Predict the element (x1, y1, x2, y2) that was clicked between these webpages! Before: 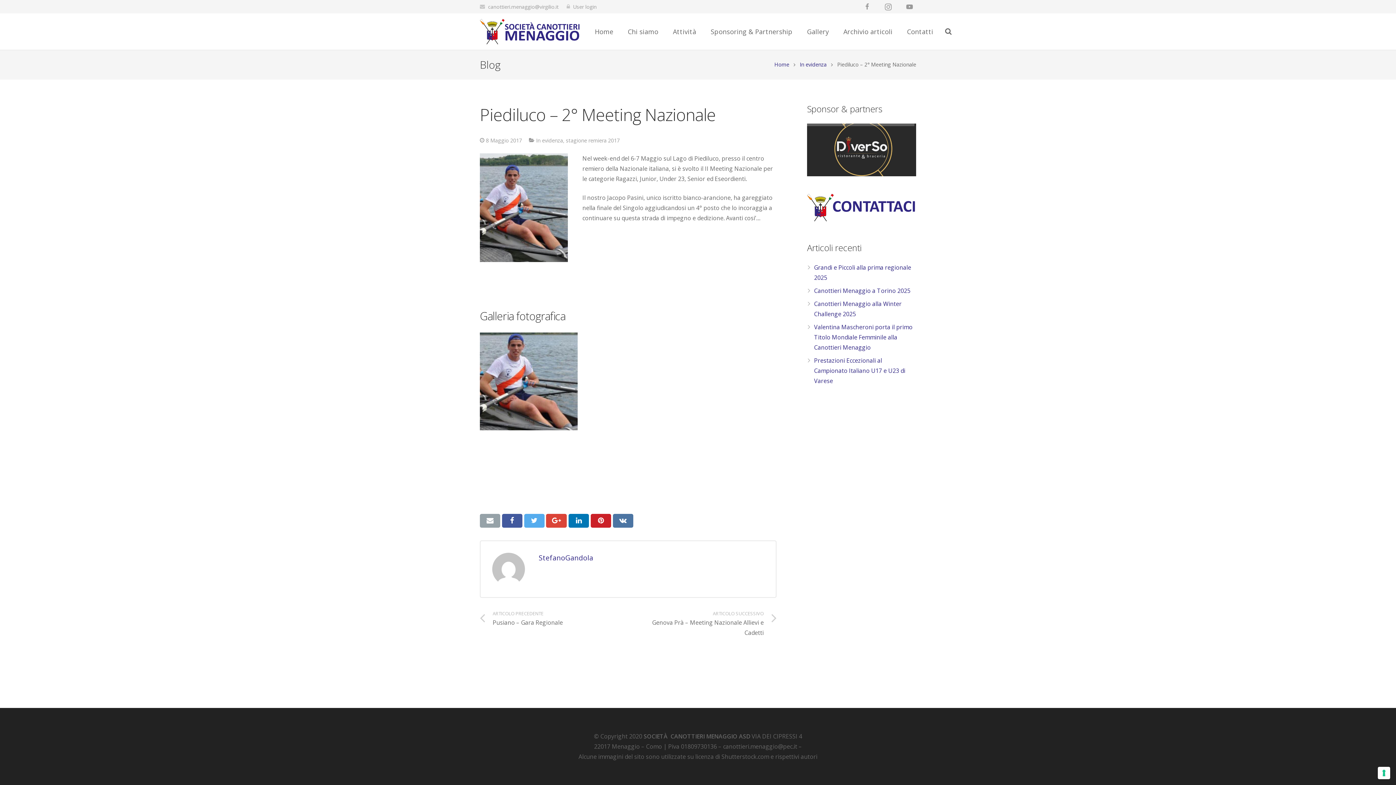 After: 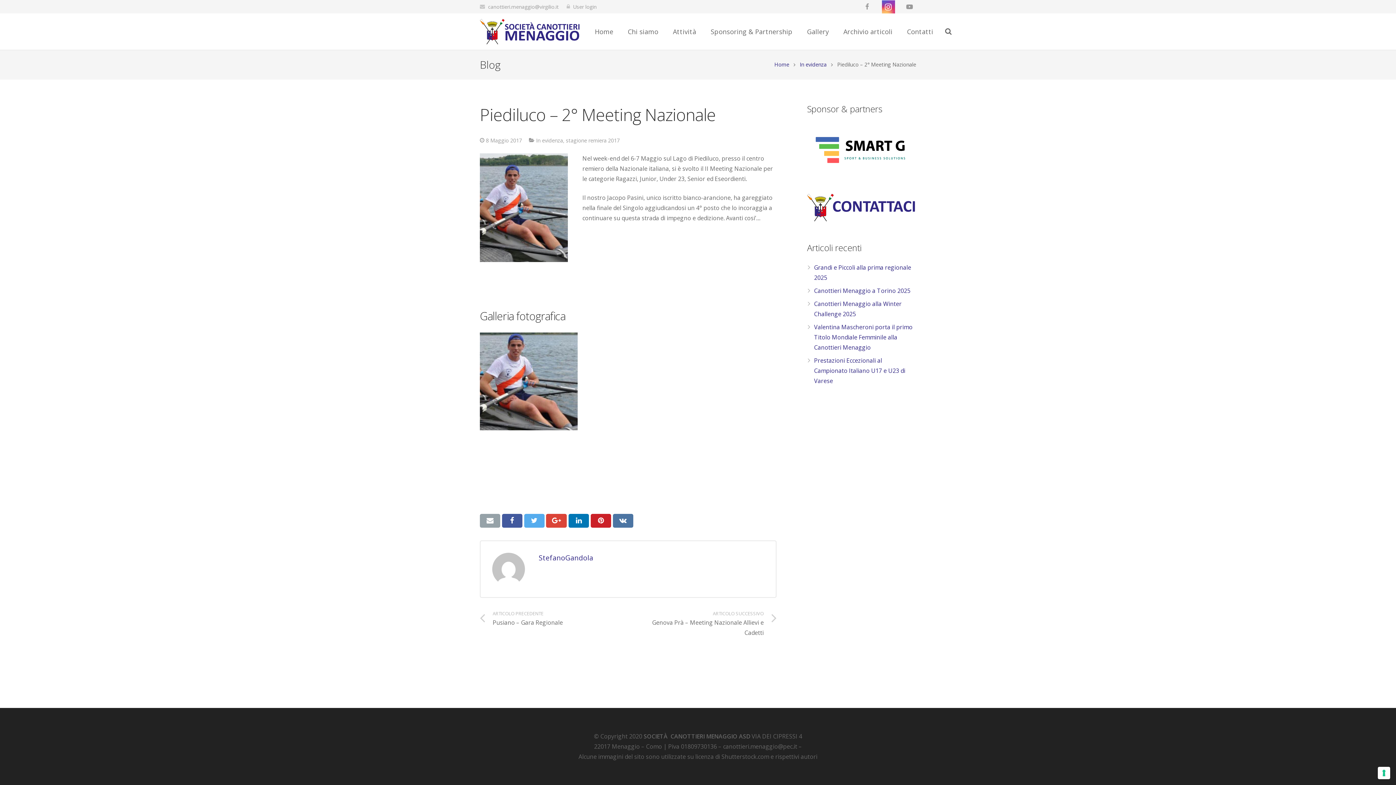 Action: bbox: (882, 0, 895, 13)